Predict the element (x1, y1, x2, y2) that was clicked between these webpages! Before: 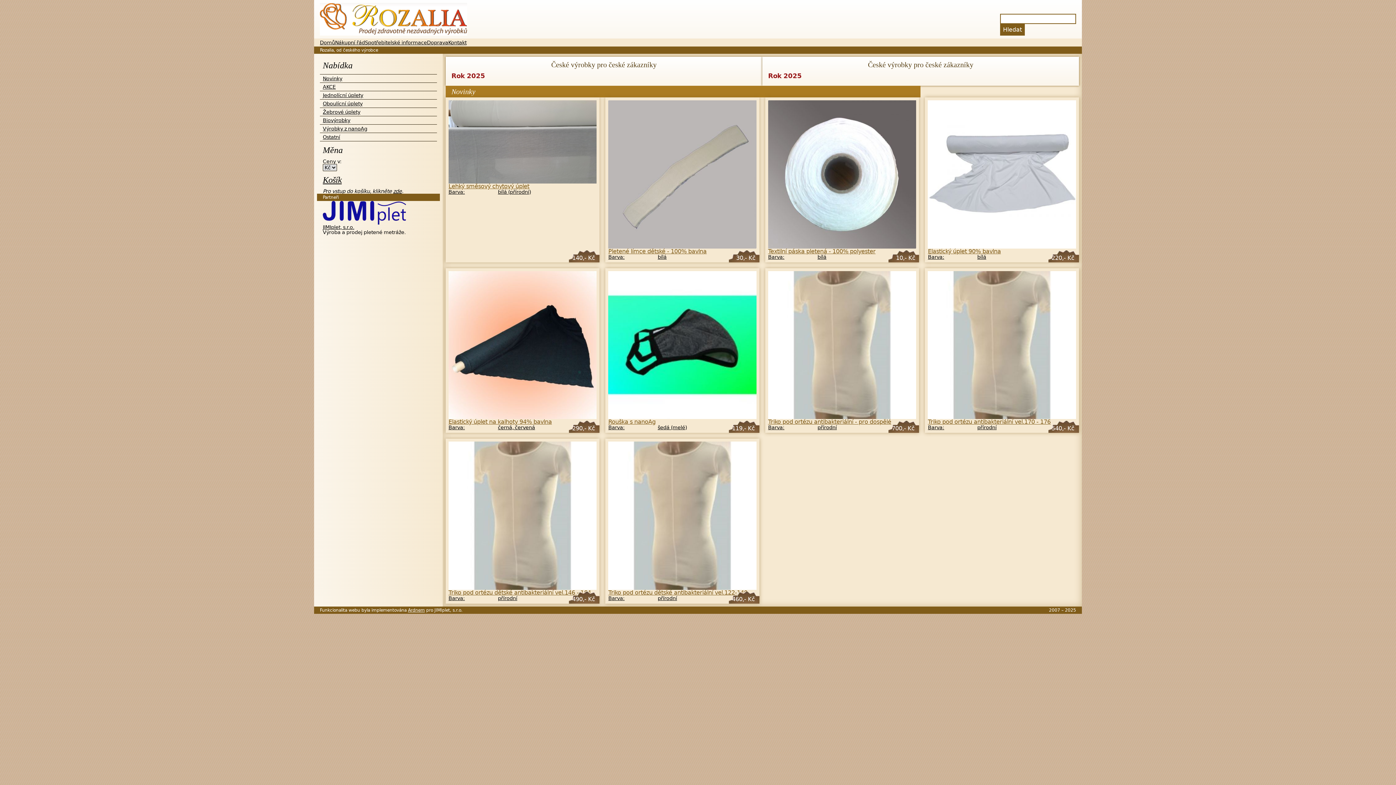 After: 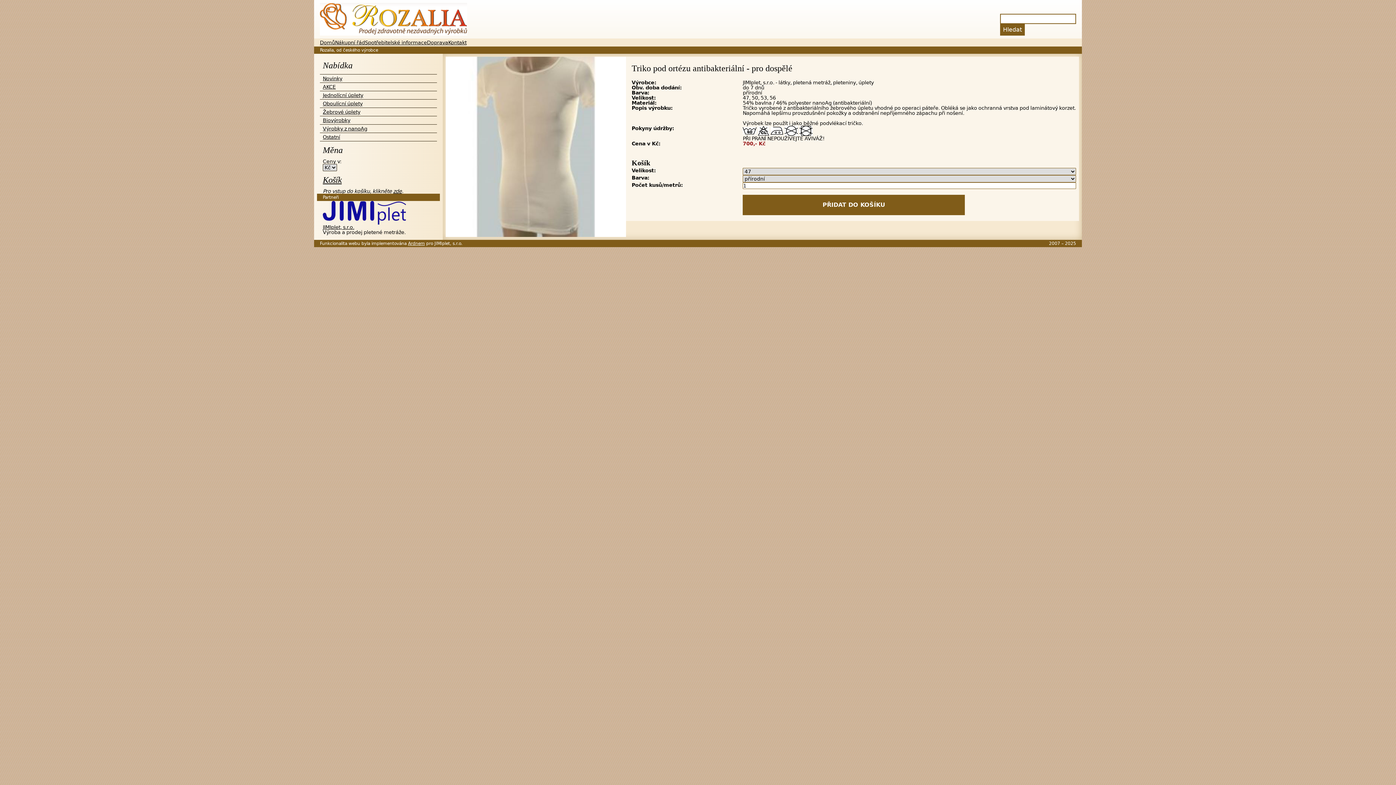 Action: label: Triko pod ortézu antibakteriální - pro dospělé

Barva:

přírodní

700,- Kč bbox: (765, 268, 919, 433)